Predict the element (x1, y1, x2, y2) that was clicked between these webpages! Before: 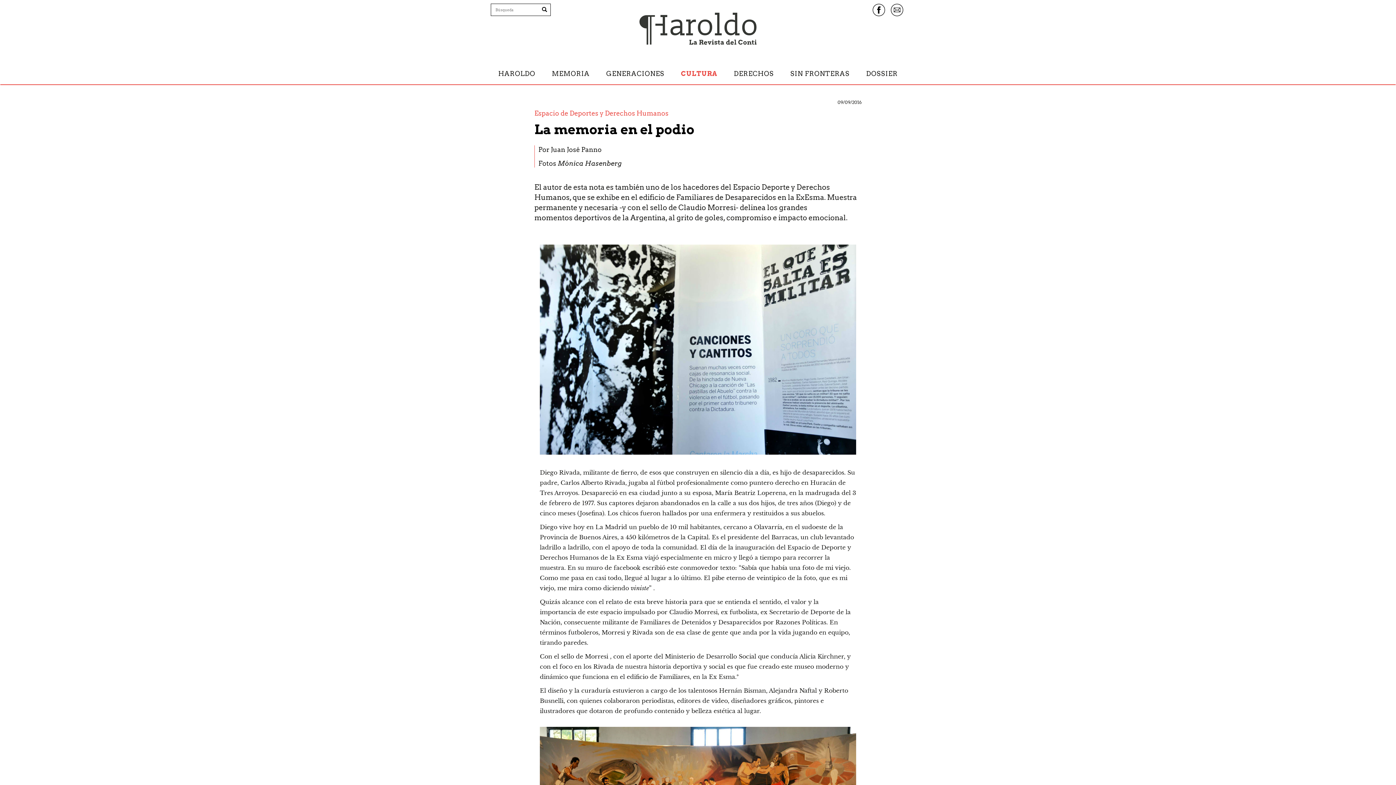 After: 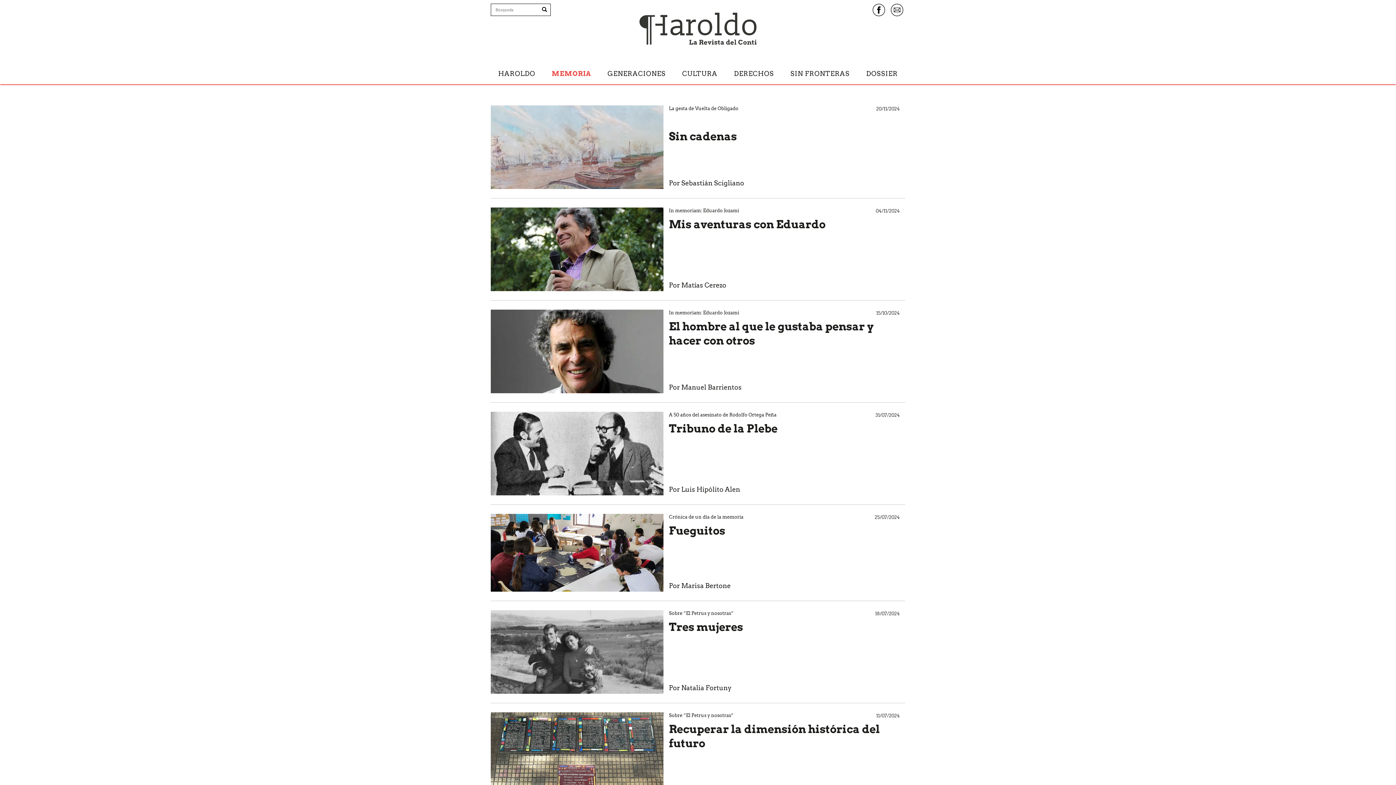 Action: label: MEMORIA bbox: (548, 66, 593, 81)